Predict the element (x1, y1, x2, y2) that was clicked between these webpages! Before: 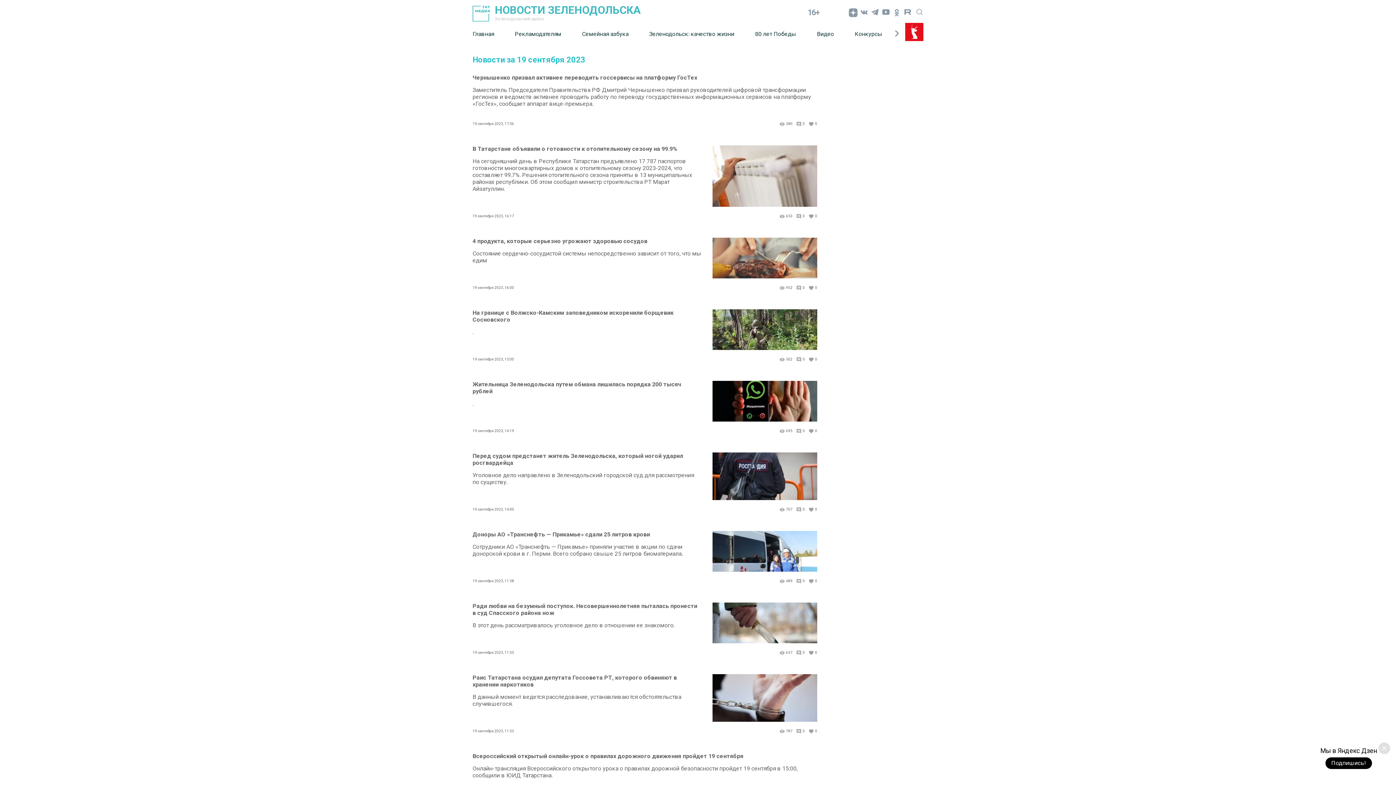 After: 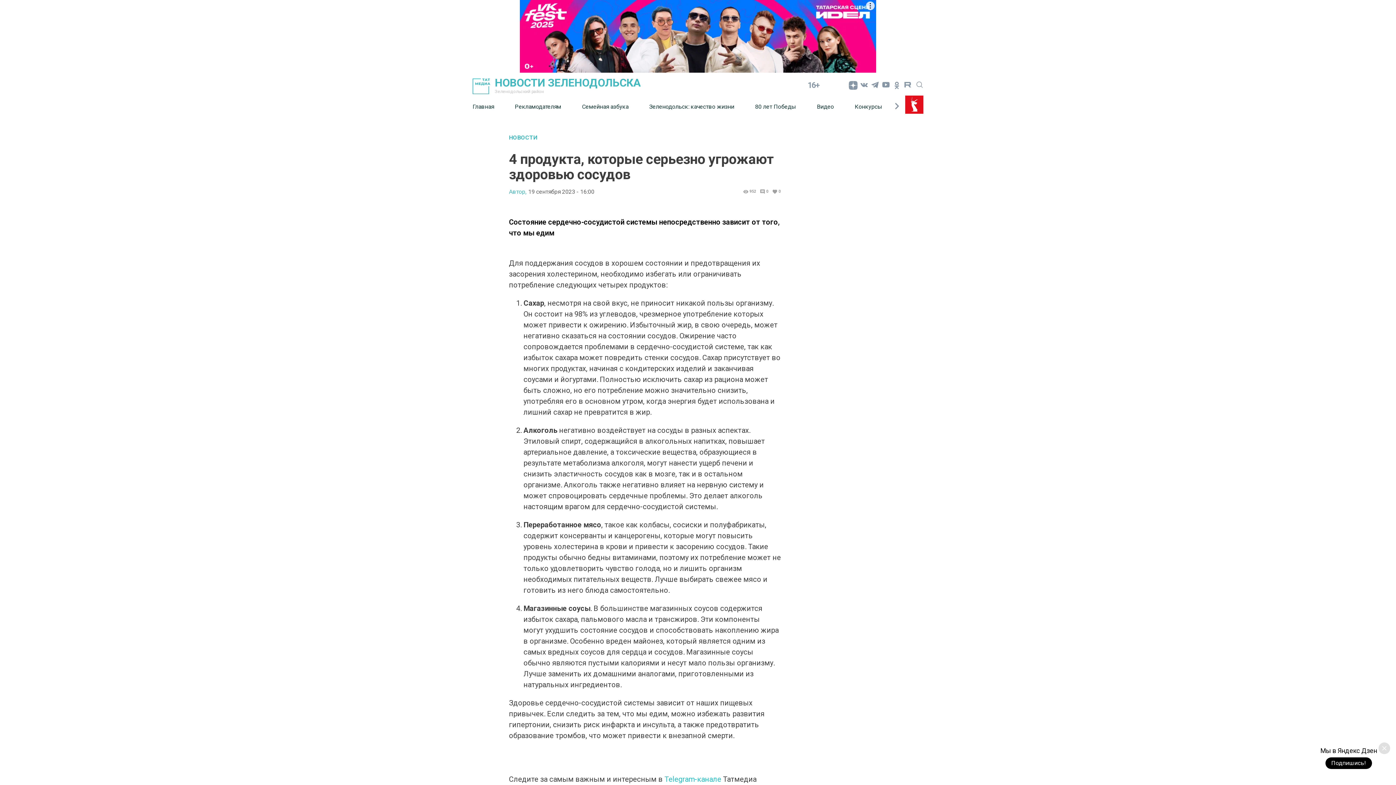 Action: bbox: (472, 237, 817, 305) label: 4 продукта, которые серьезно угрожают здоровью сосудов

Состояние сердечно-сосудистой системы непосредственно зависит от того, что мы едим

19 сентября 2023, 16:00

952

0

0